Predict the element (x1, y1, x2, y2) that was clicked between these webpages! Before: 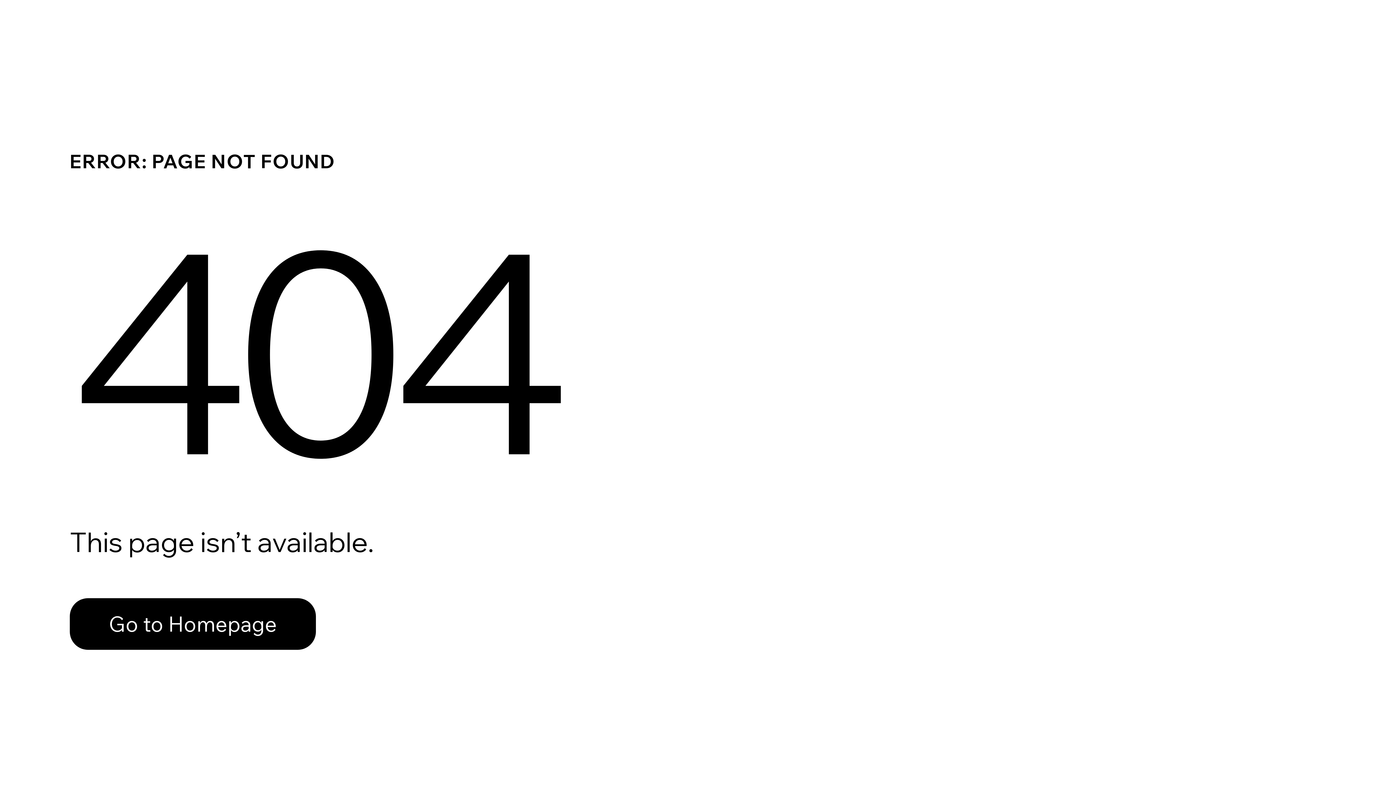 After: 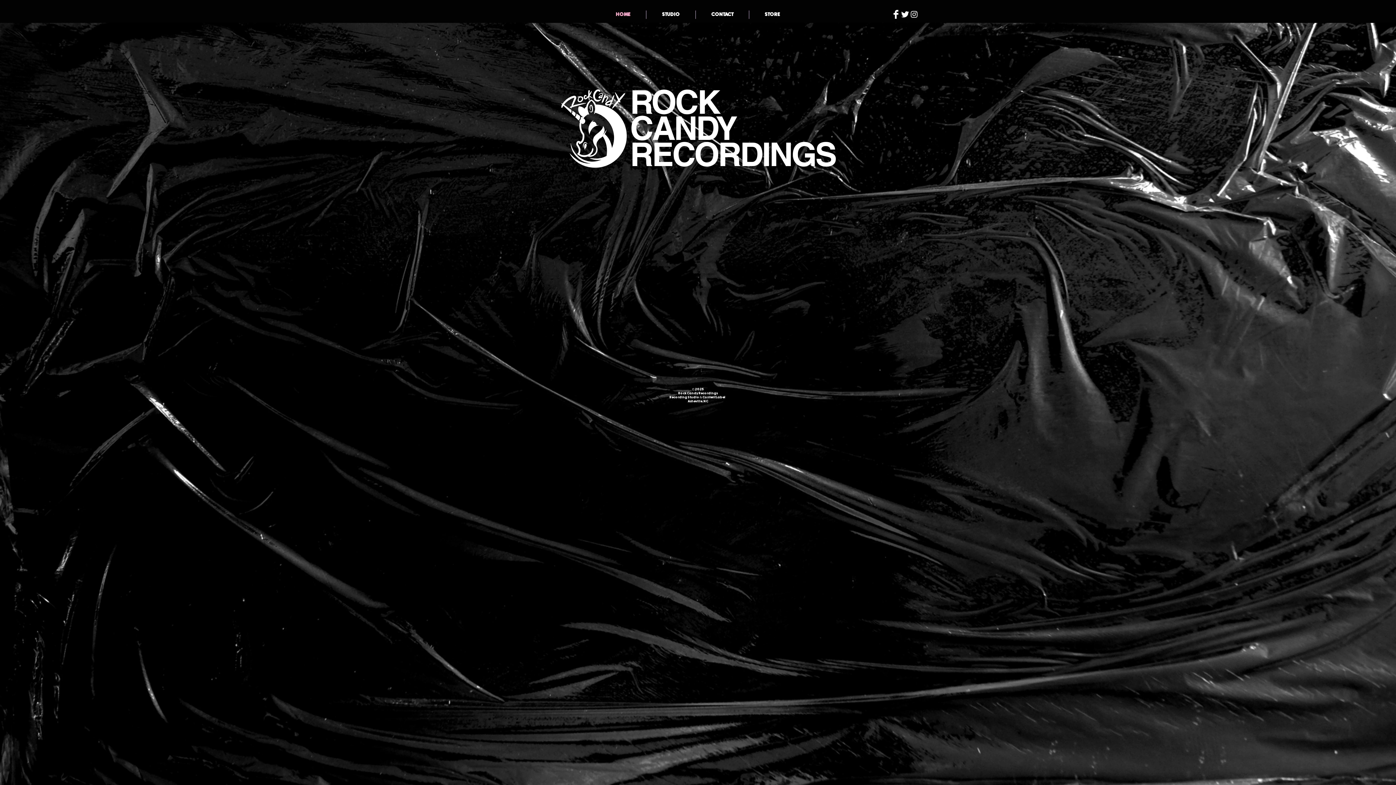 Action: label: Go to Homepage bbox: (69, 582, 768, 659)